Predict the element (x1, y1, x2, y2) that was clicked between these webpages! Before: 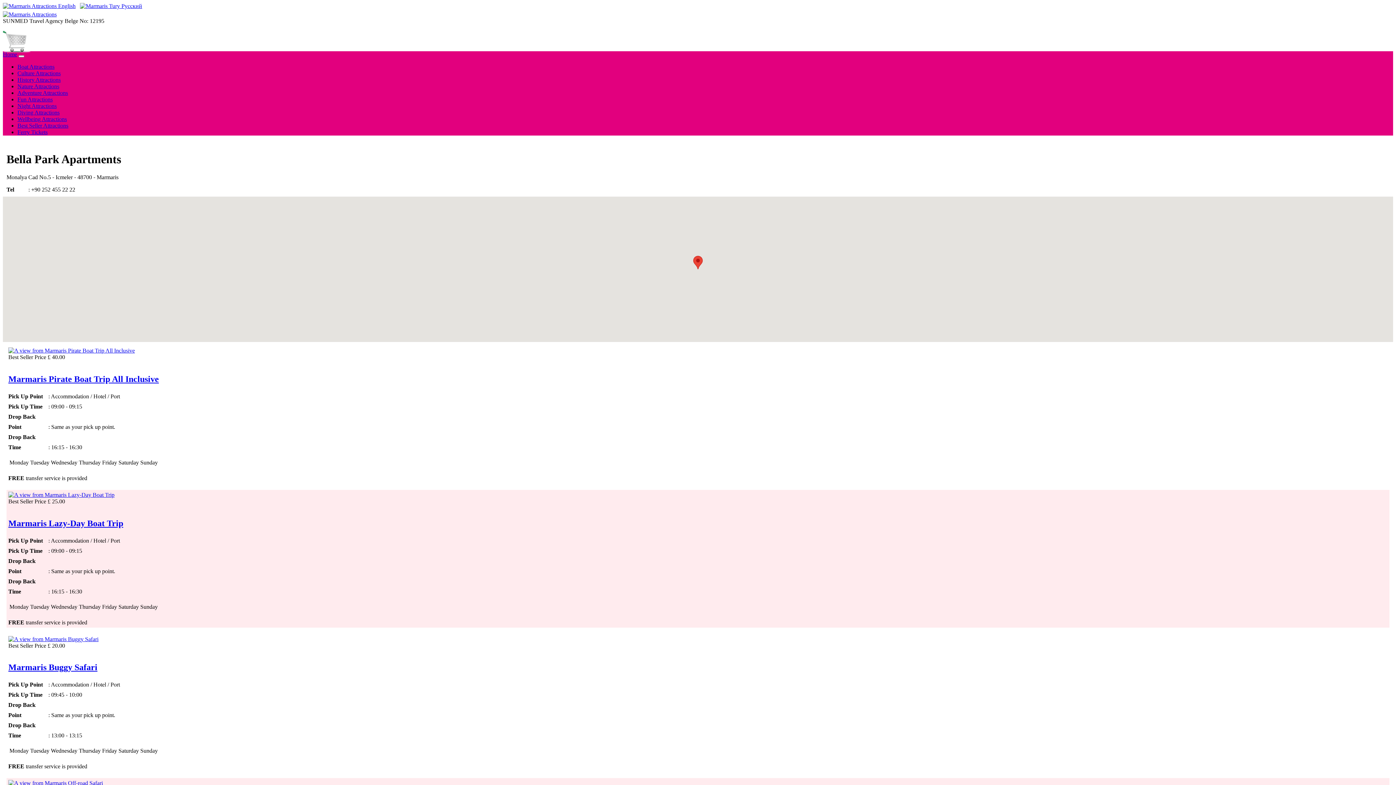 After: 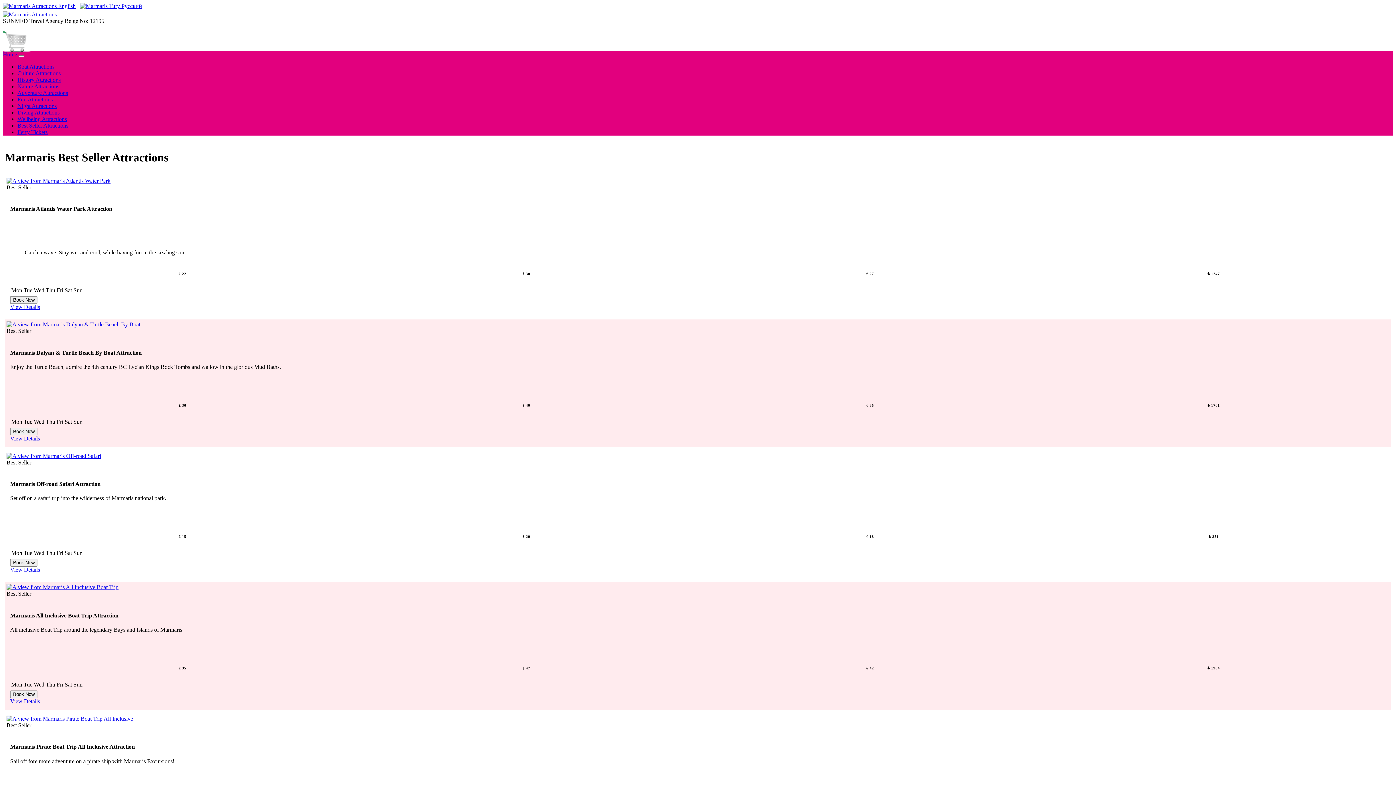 Action: bbox: (17, 122, 68, 128) label: Best Seller Attractions